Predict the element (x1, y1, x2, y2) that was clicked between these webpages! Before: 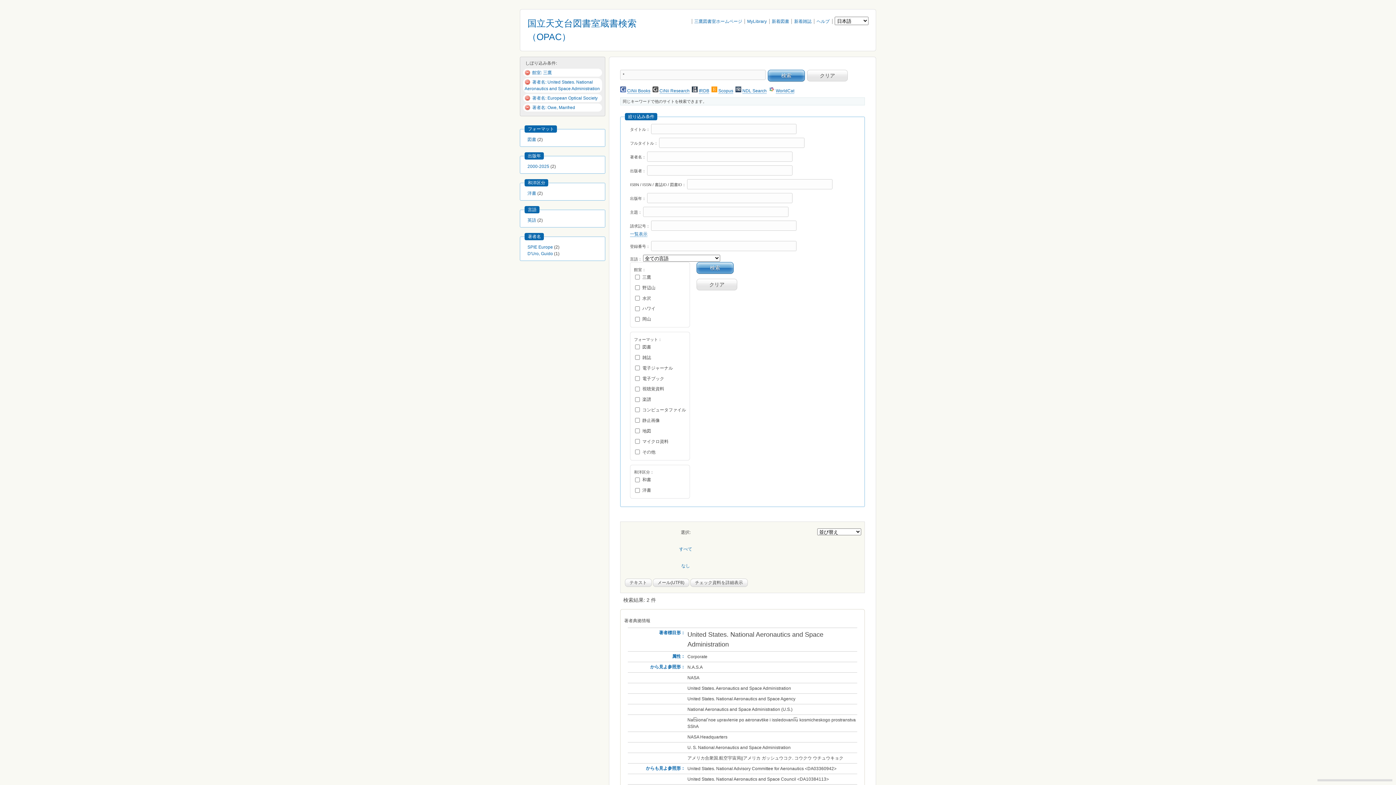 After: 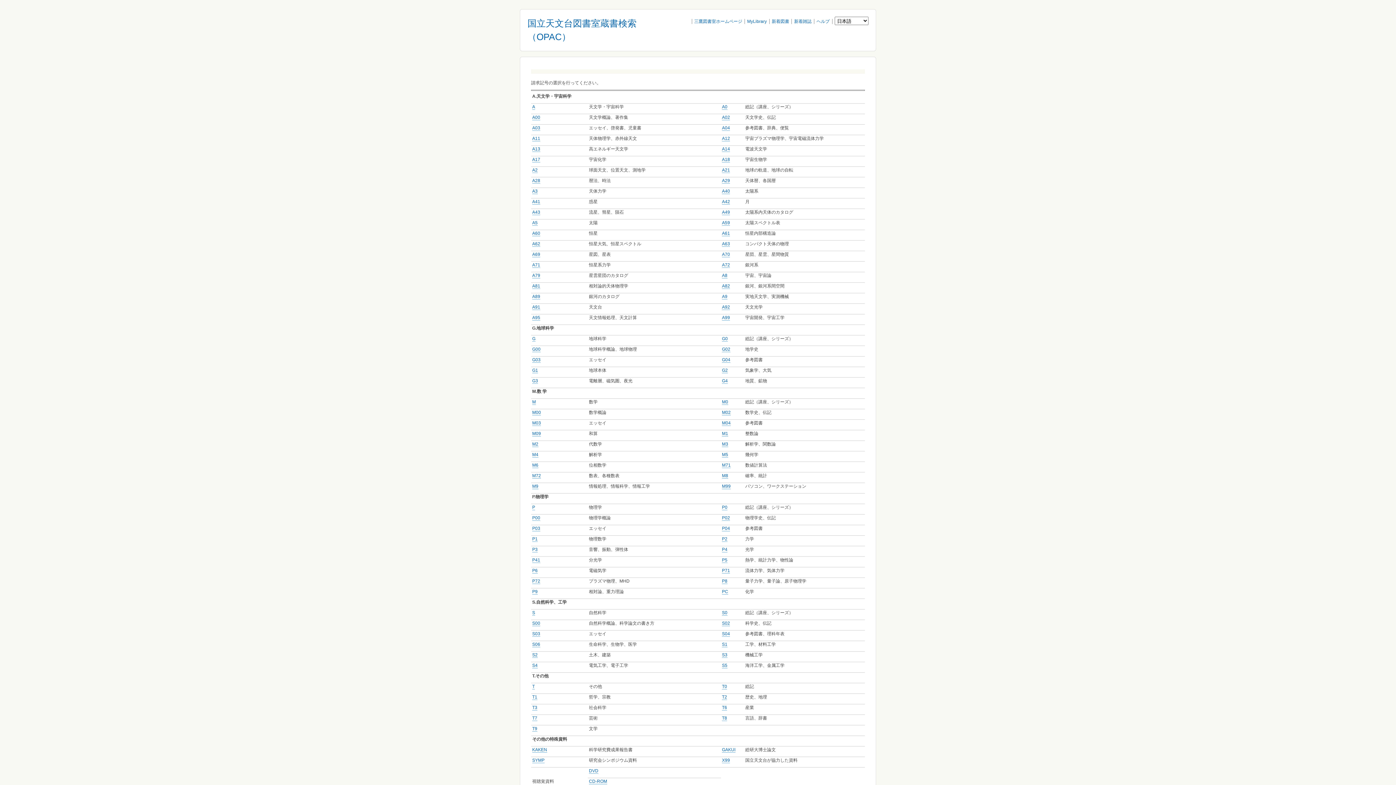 Action: label: 一覧表示 bbox: (630, 231, 647, 237)